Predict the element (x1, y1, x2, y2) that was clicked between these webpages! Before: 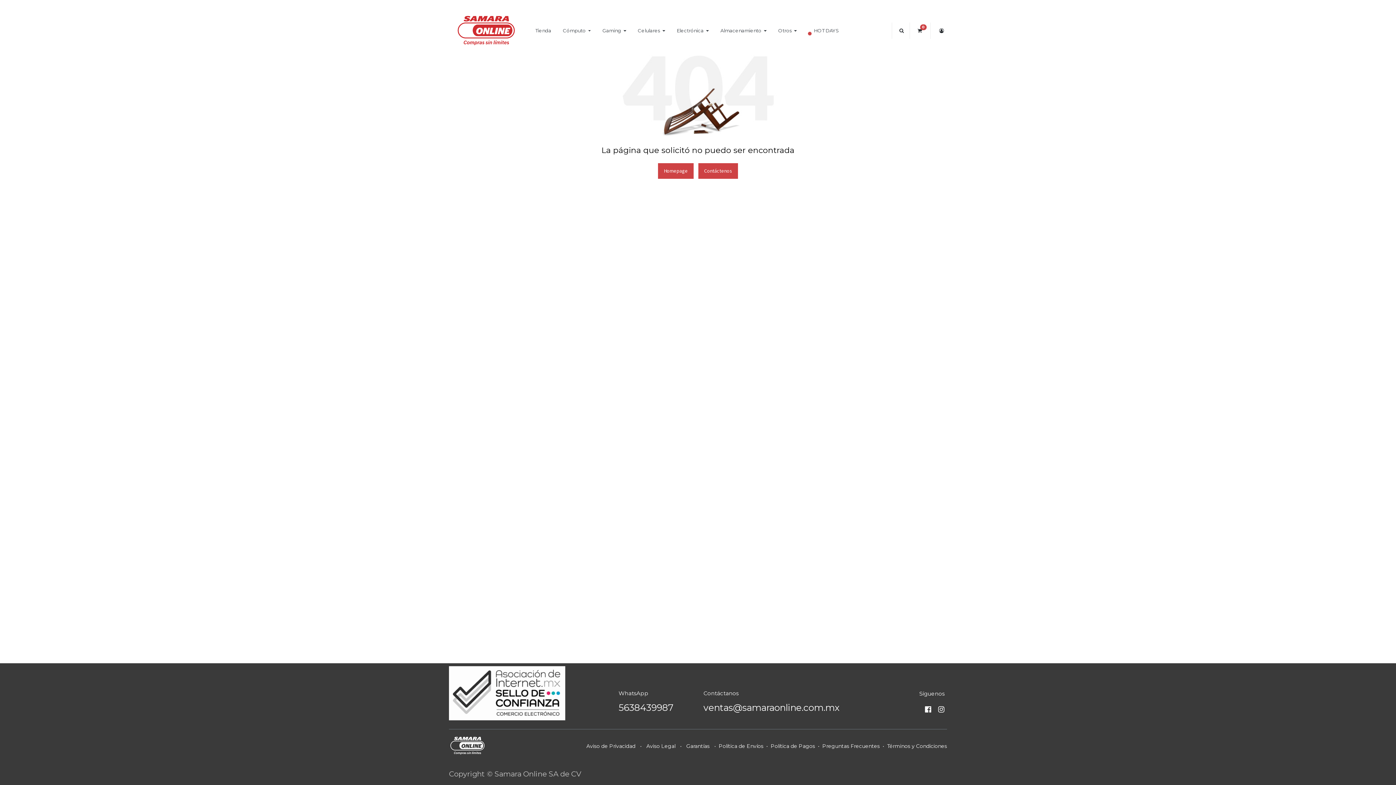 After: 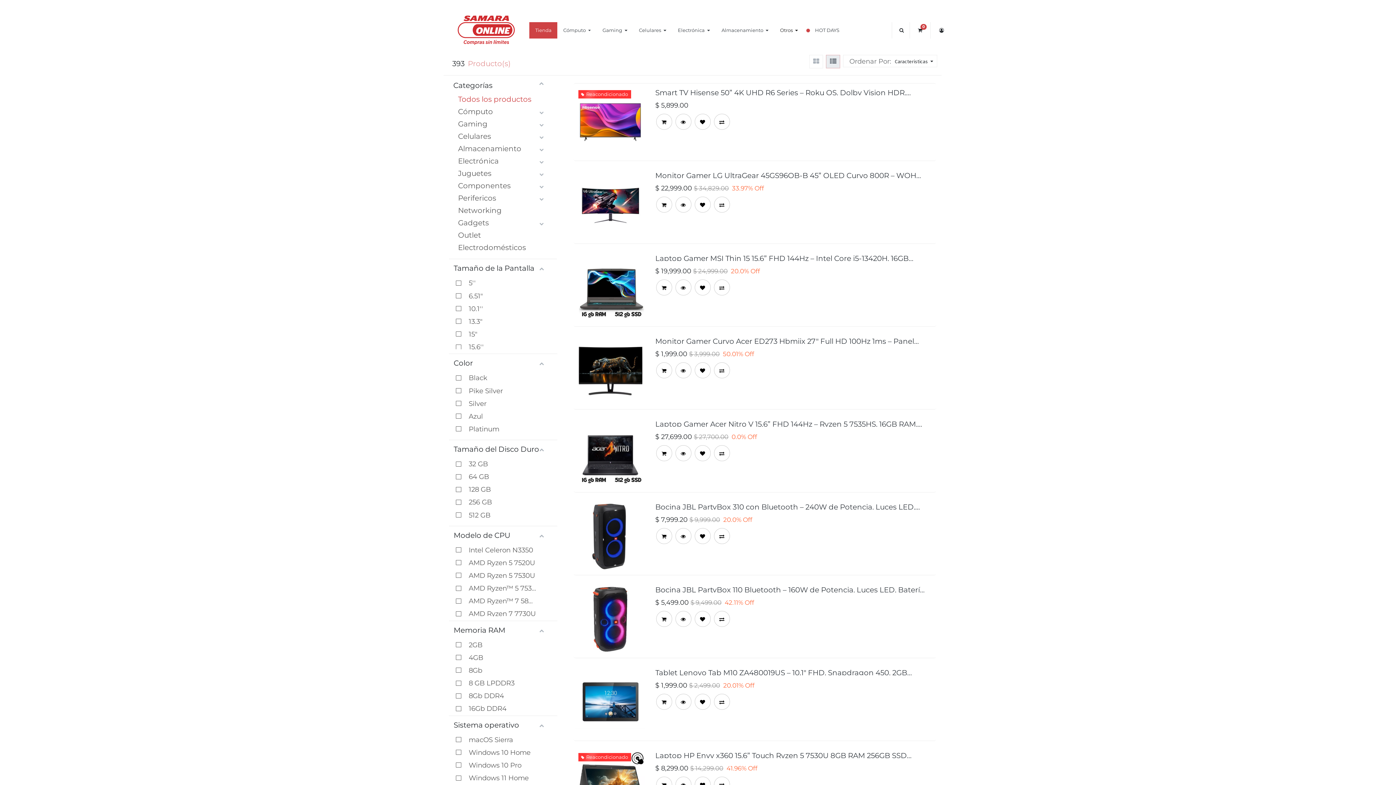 Action: bbox: (529, 22, 557, 38) label: Tienda